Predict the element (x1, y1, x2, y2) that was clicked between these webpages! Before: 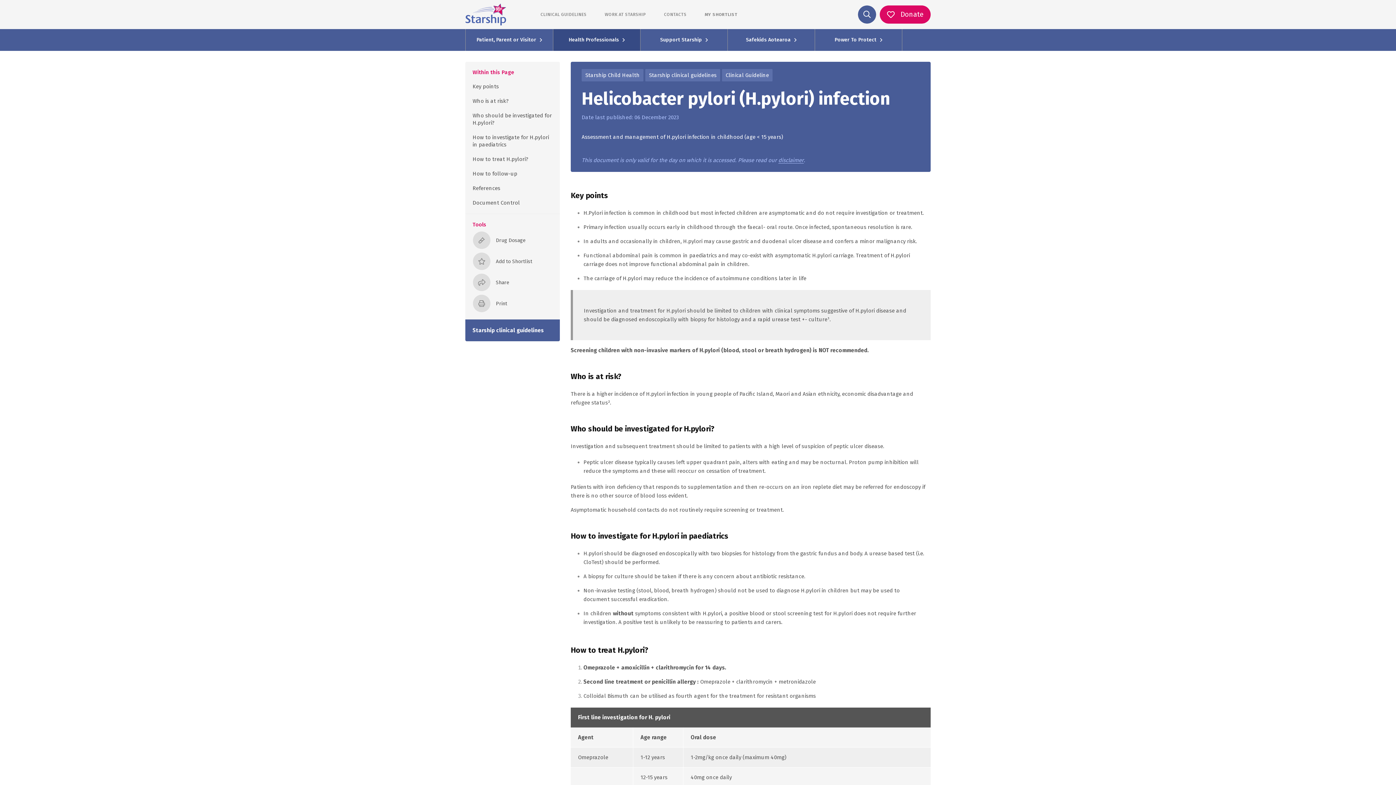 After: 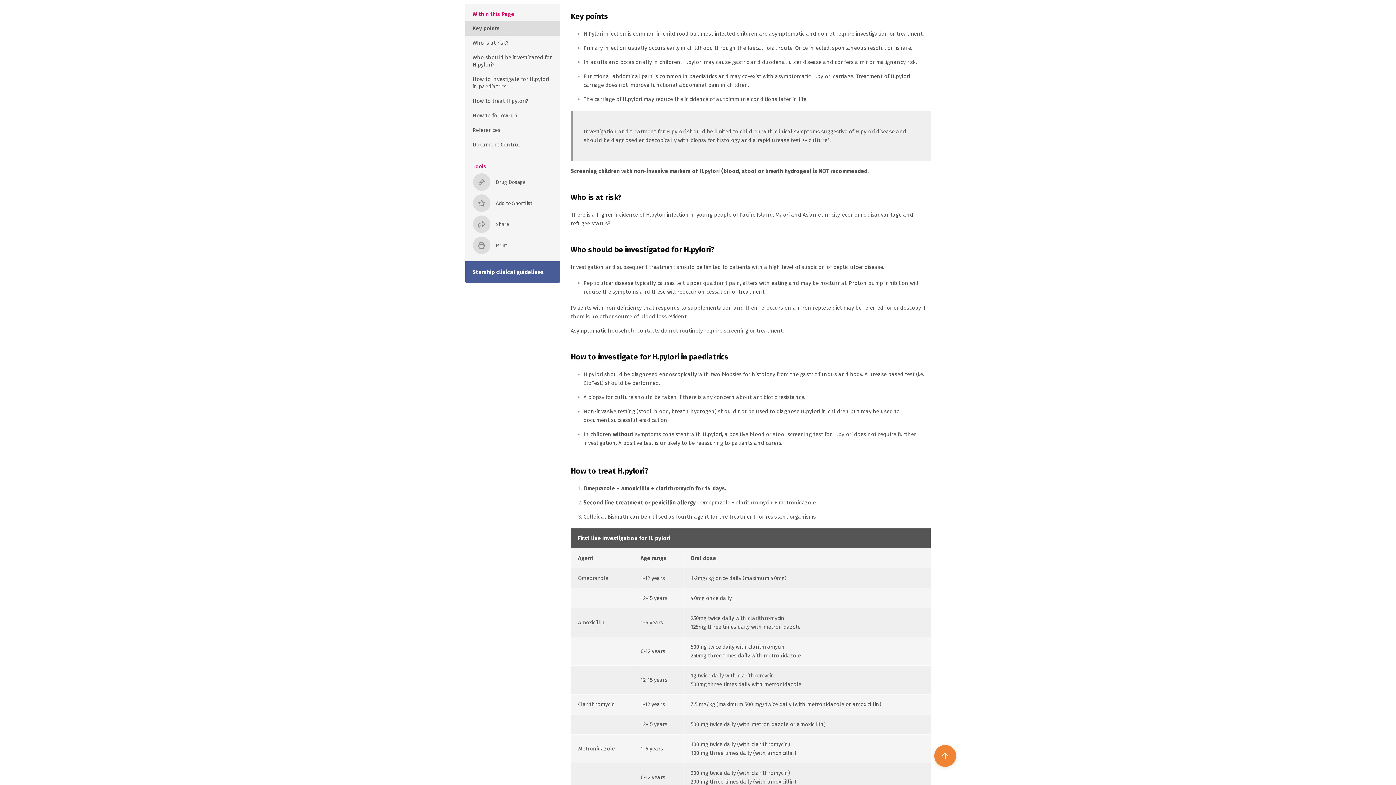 Action: bbox: (465, 79, 560, 93) label: Key points